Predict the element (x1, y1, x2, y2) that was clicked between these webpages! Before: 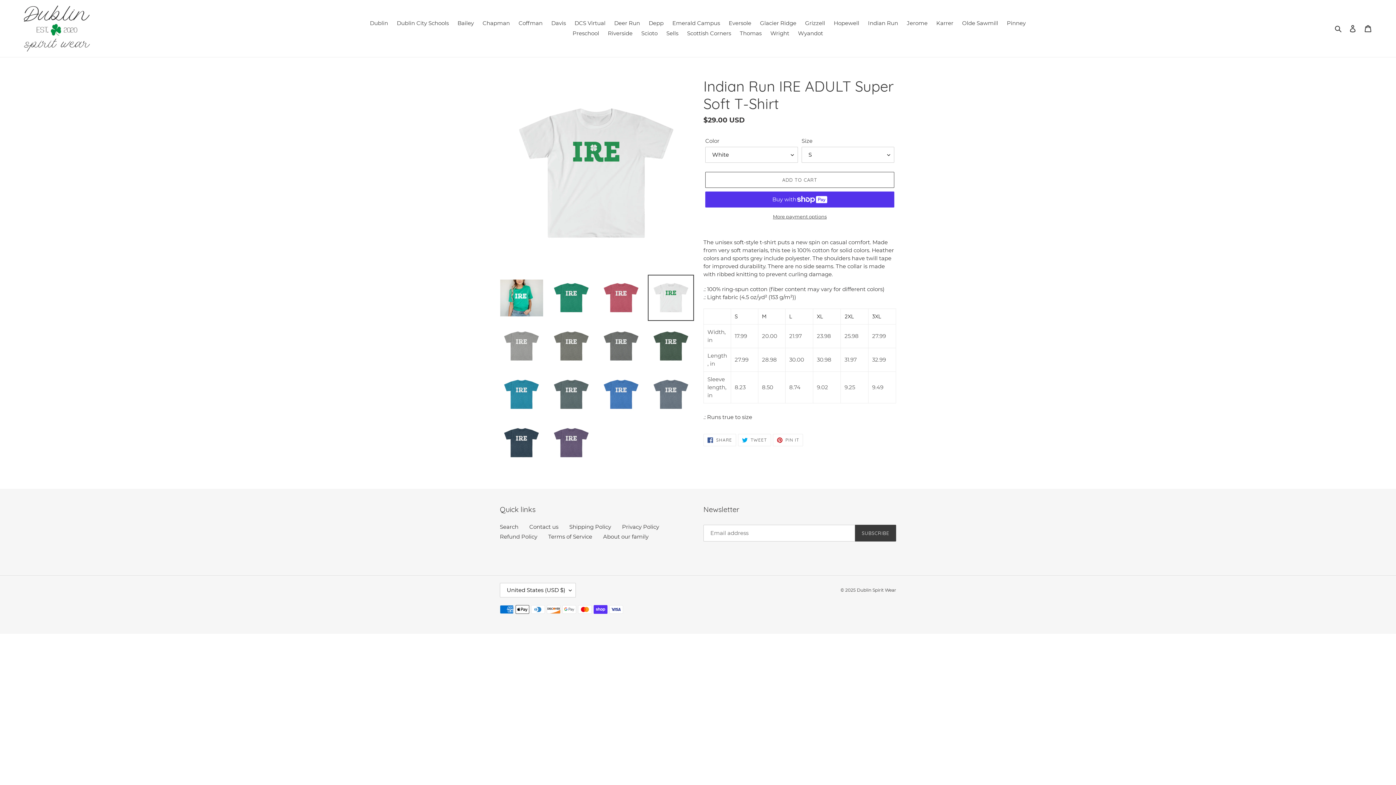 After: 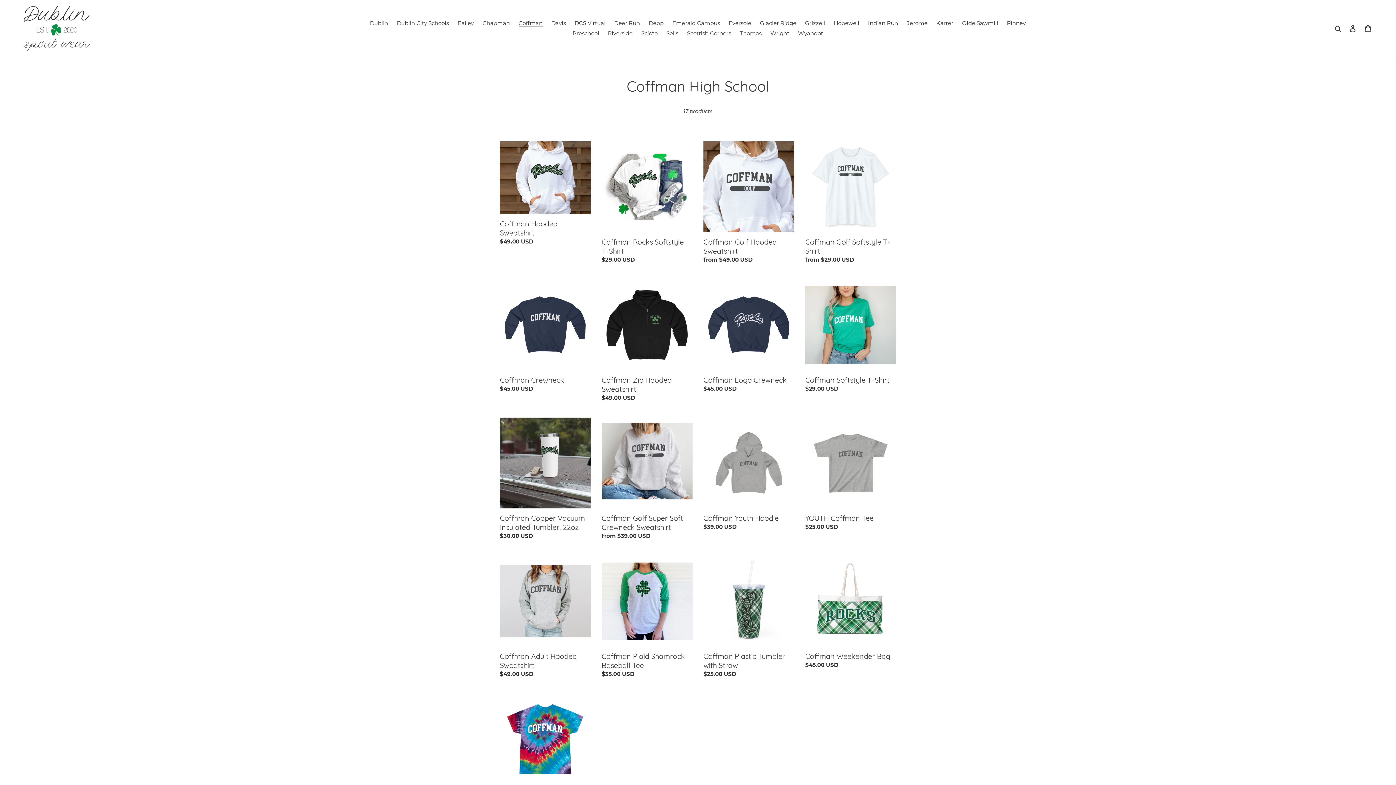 Action: label: Coffman bbox: (515, 18, 546, 28)